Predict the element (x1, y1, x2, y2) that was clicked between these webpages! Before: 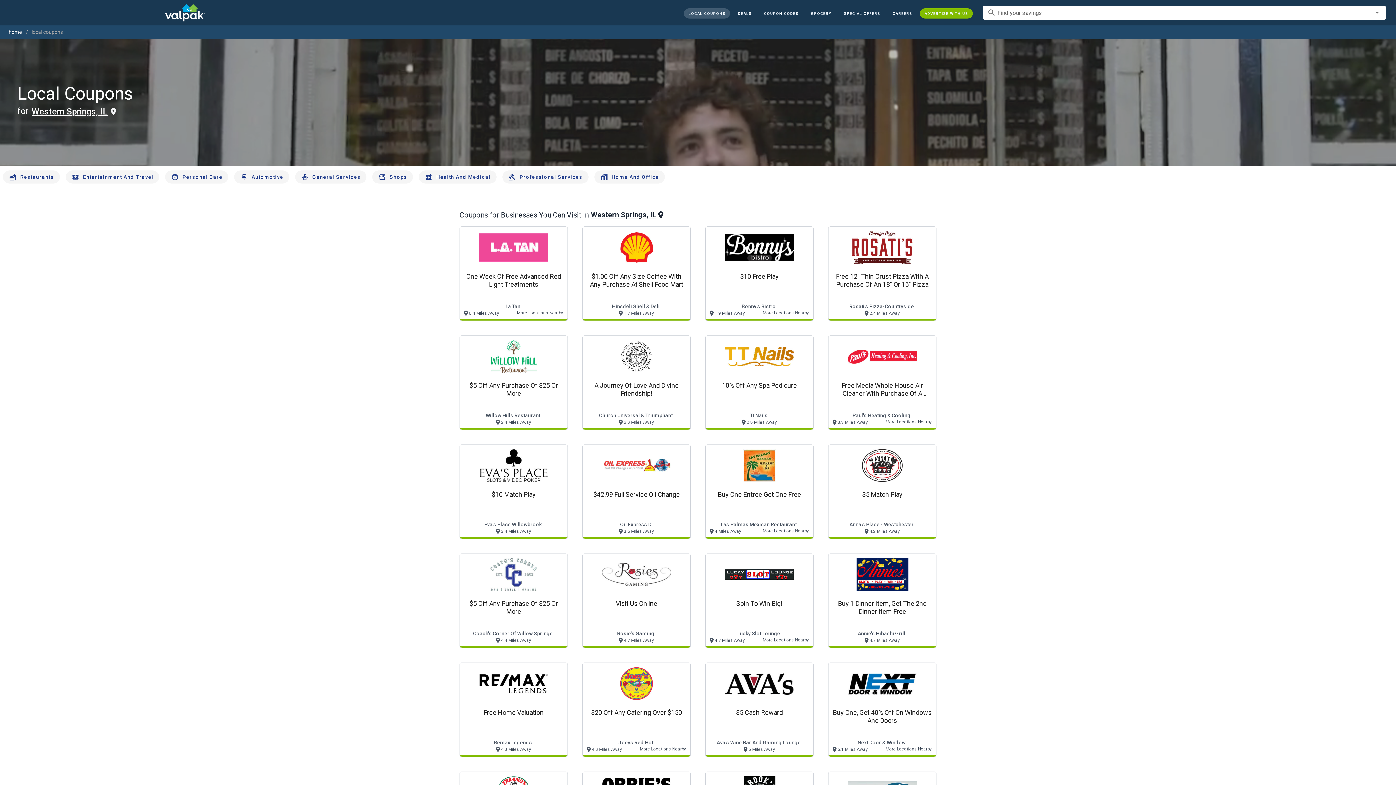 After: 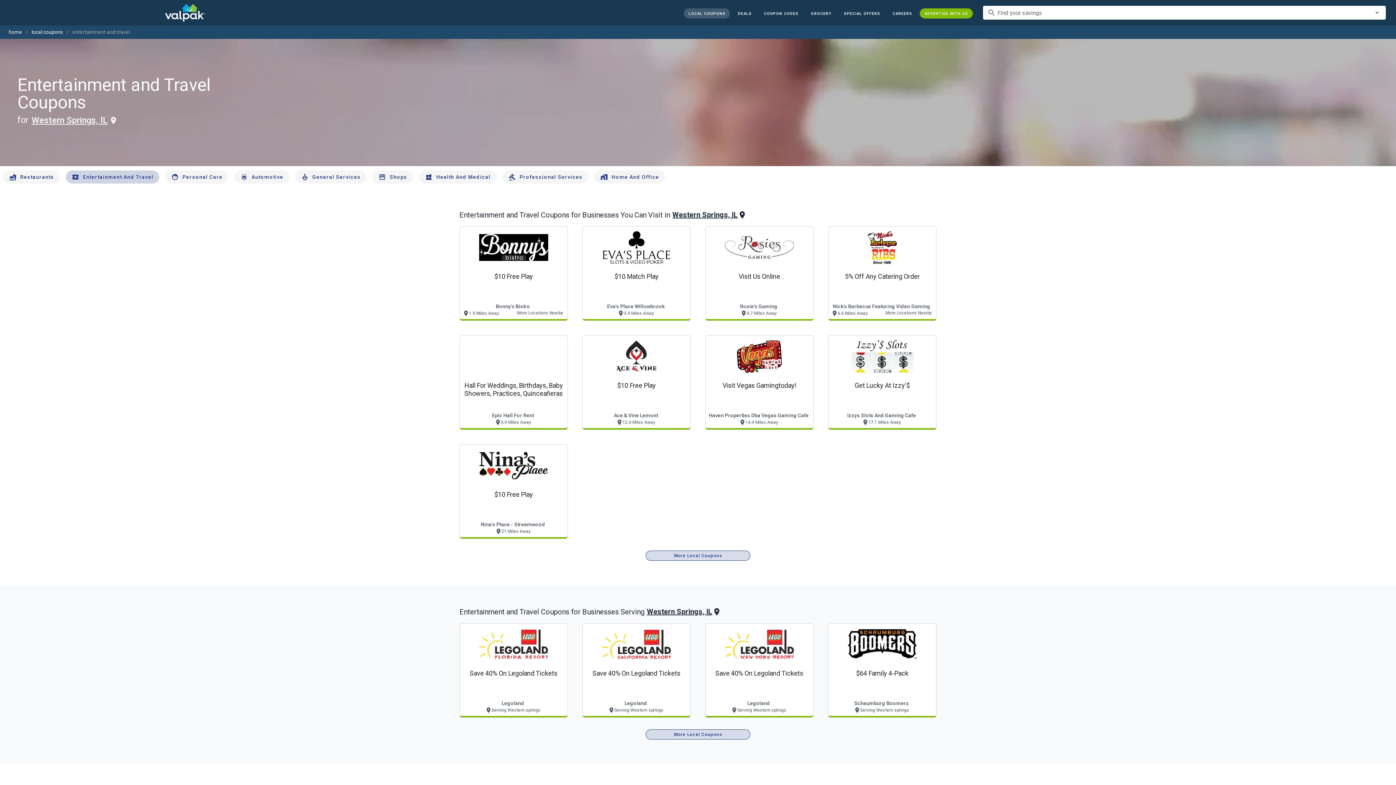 Action: label: Entertainment And Travel bbox: (65, 170, 159, 183)